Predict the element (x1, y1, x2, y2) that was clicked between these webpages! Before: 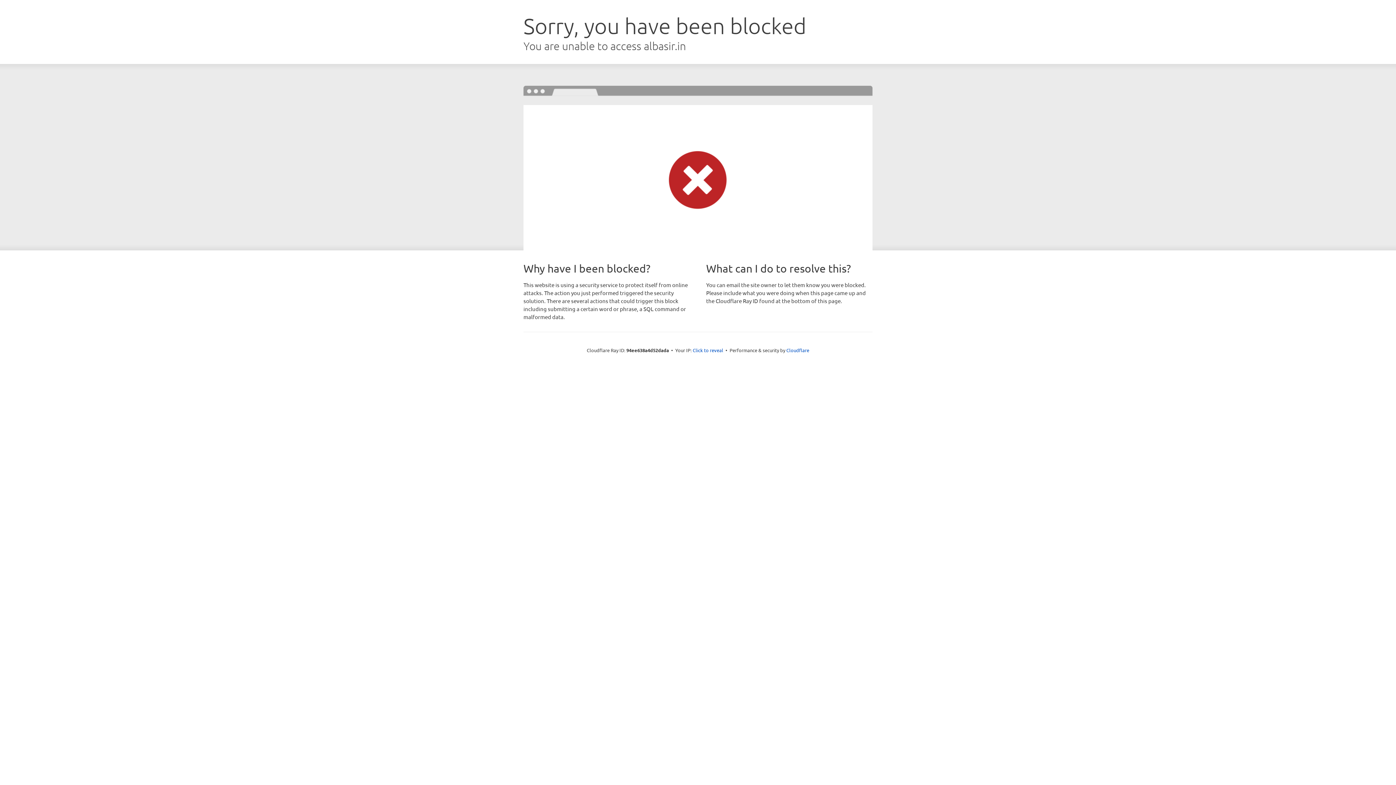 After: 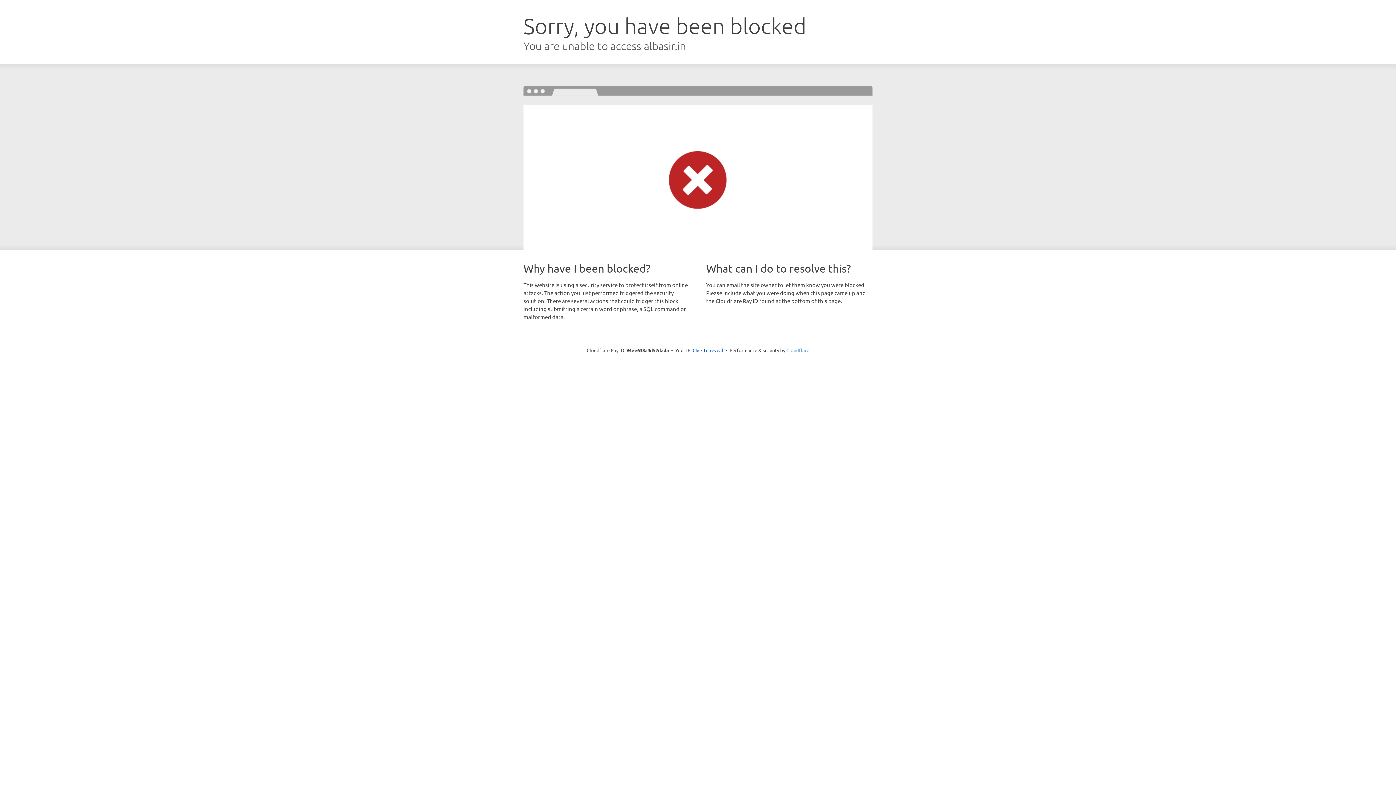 Action: bbox: (786, 347, 809, 353) label: Cloudflare